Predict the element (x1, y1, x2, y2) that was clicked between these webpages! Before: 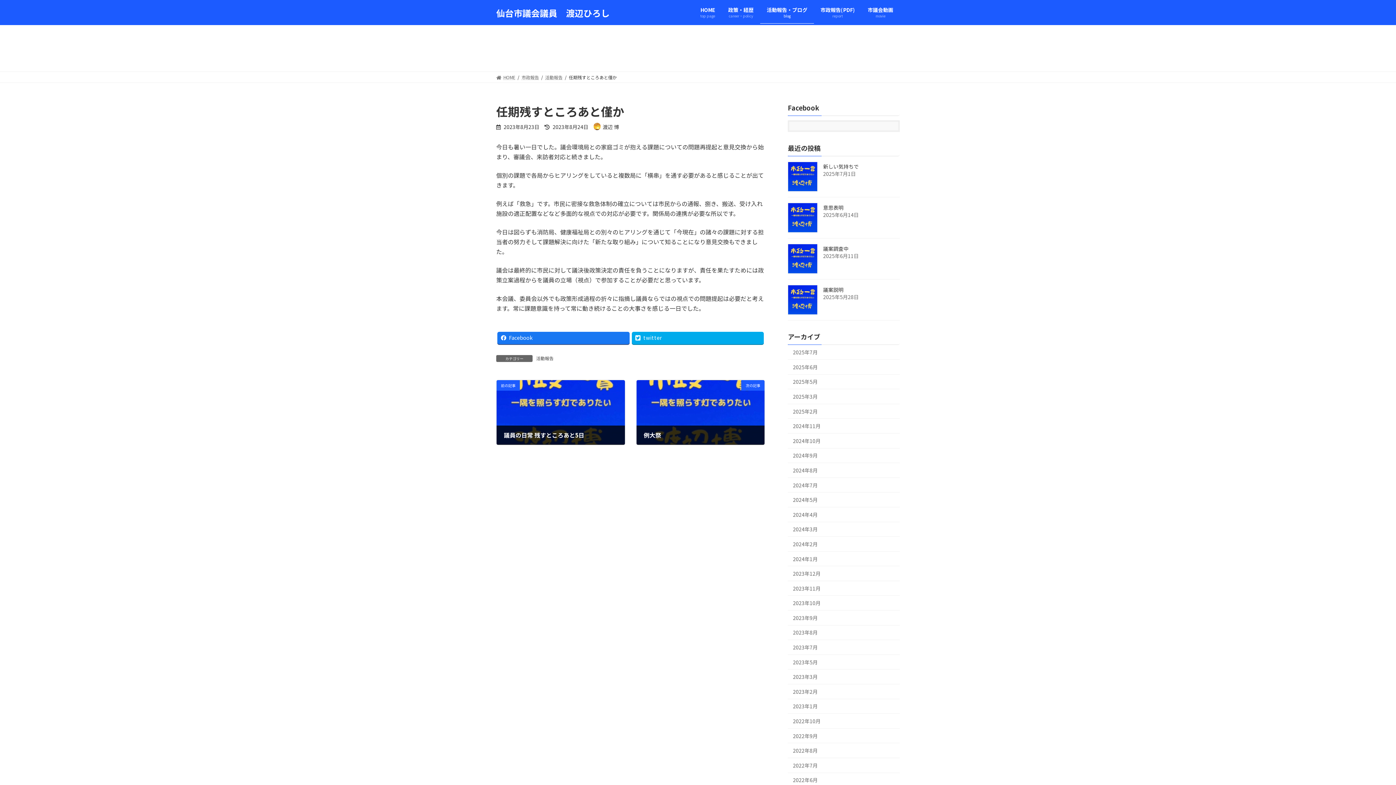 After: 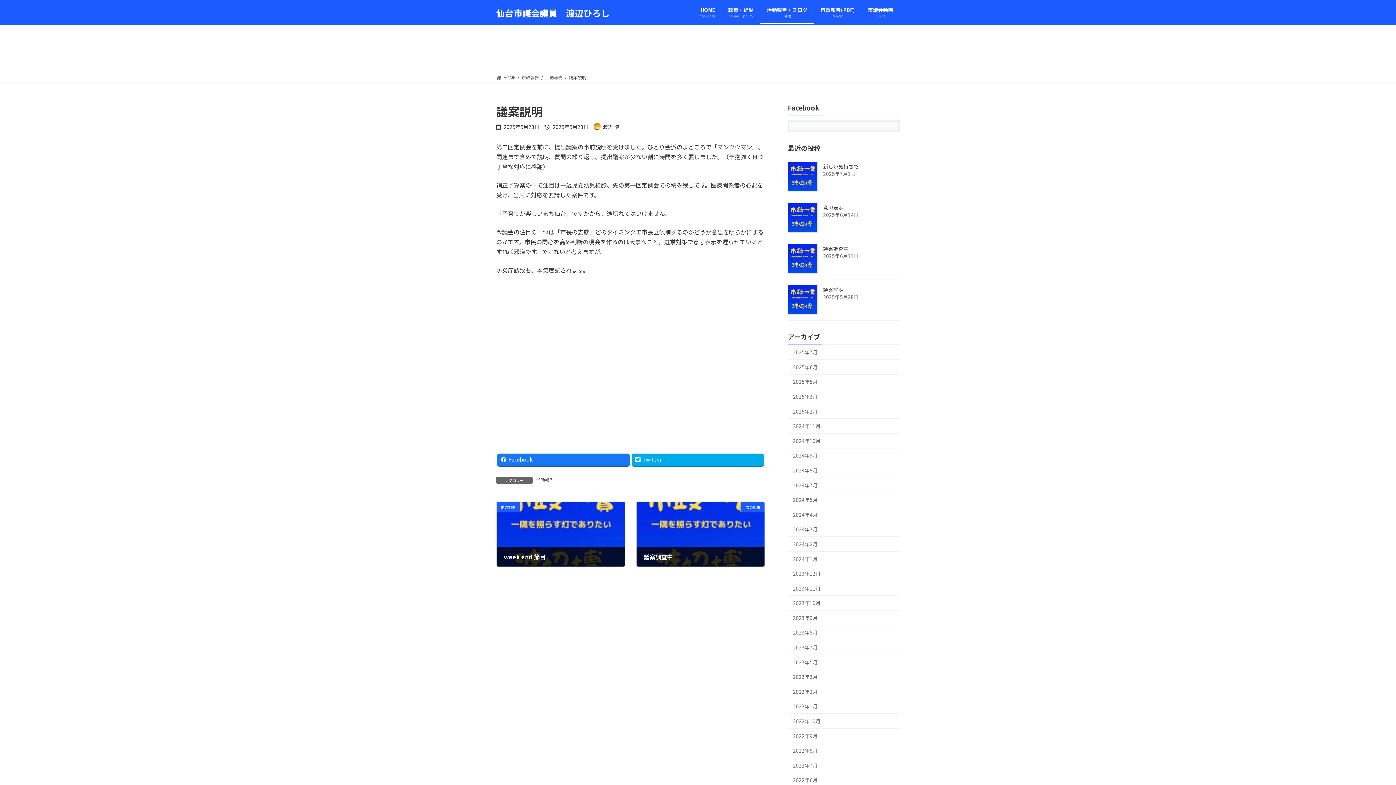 Action: label: 議案説明 bbox: (823, 286, 843, 293)